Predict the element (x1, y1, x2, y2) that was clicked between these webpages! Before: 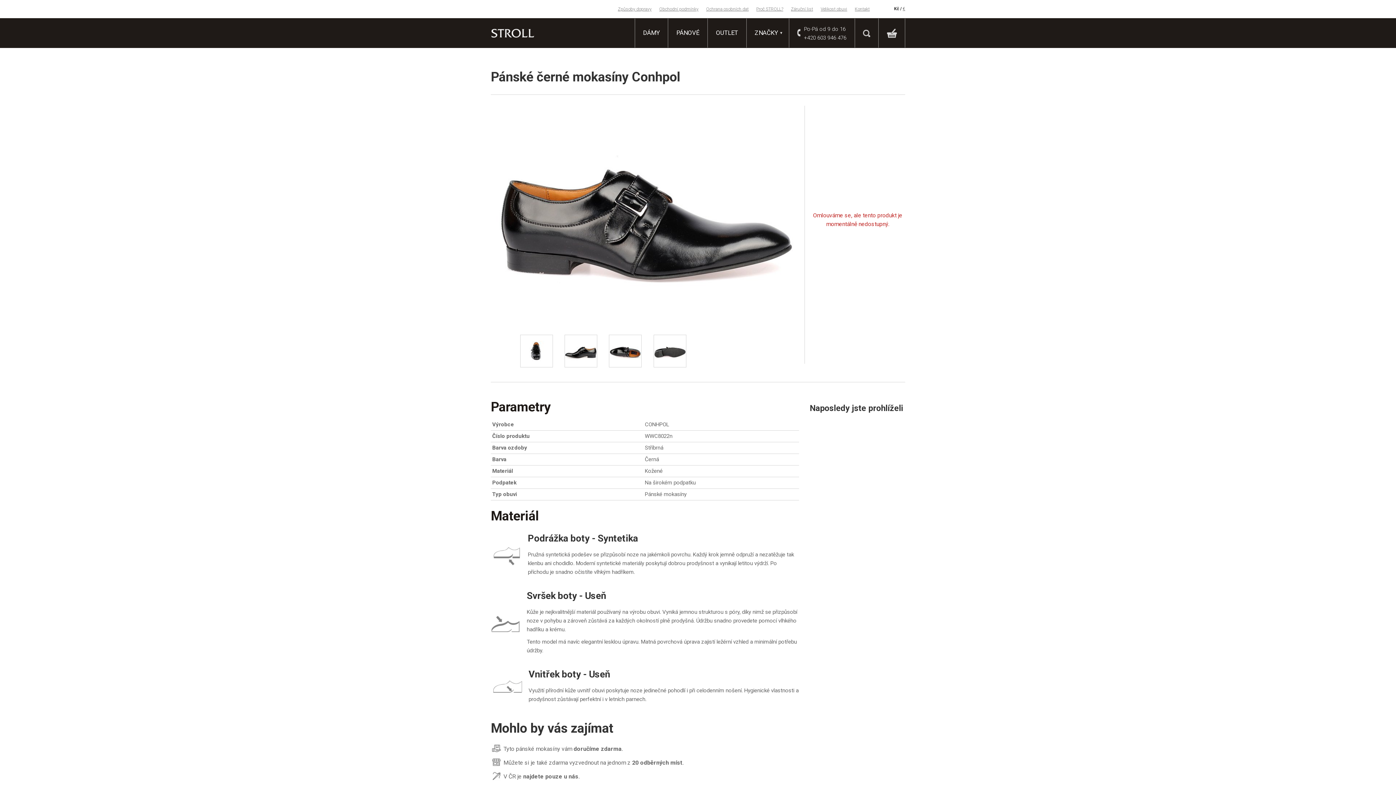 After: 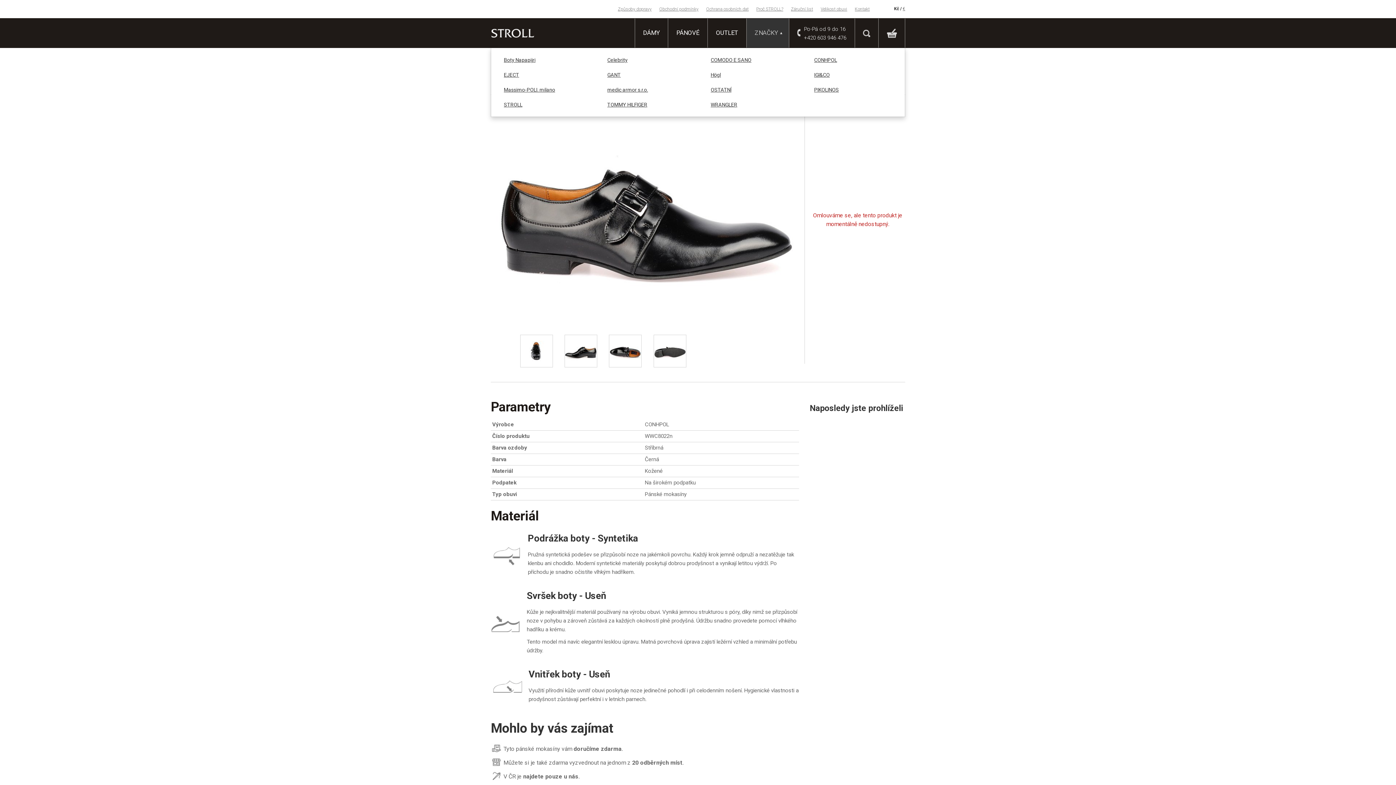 Action: bbox: (746, 18, 789, 47) label: ZNAČKY